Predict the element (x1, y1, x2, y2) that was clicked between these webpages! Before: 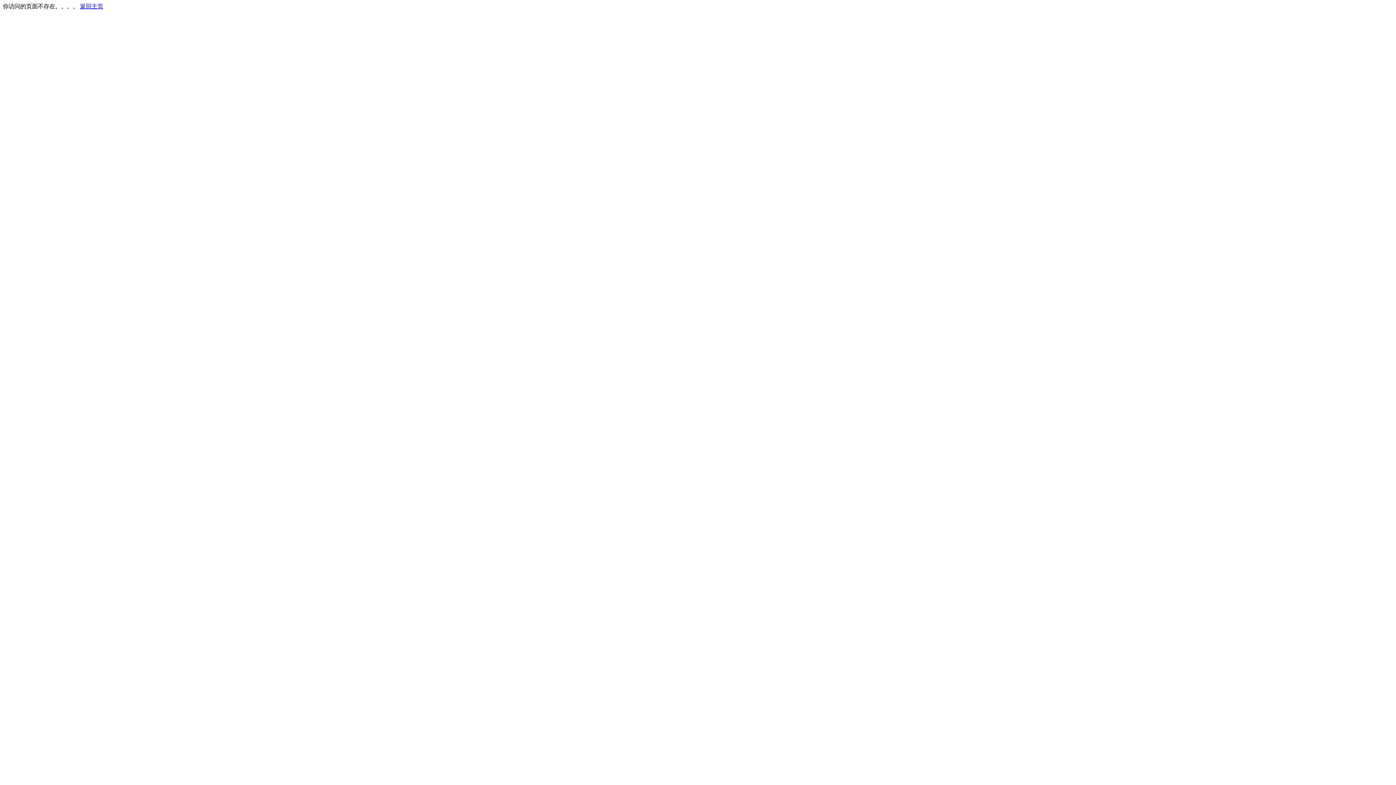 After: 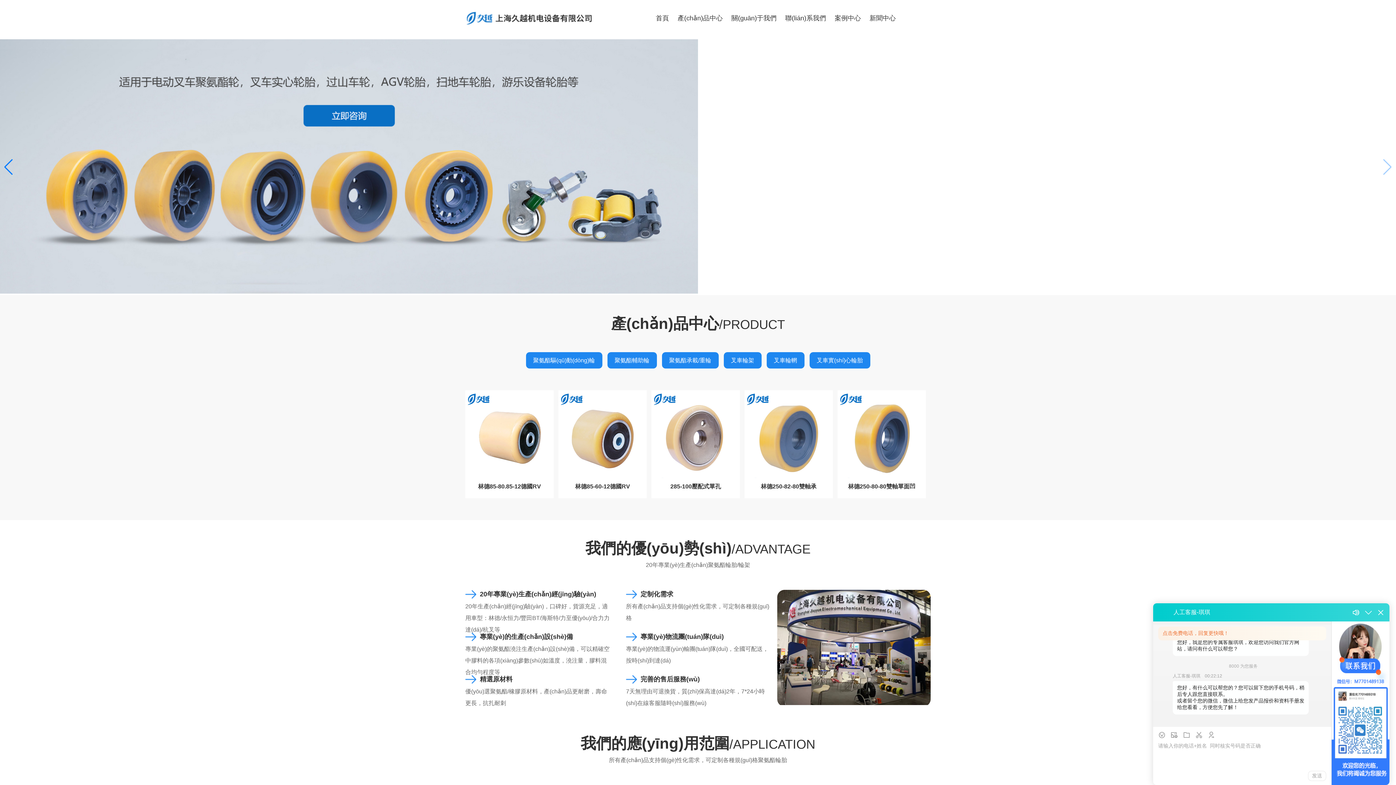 Action: label: 返回主页 bbox: (80, 3, 103, 9)